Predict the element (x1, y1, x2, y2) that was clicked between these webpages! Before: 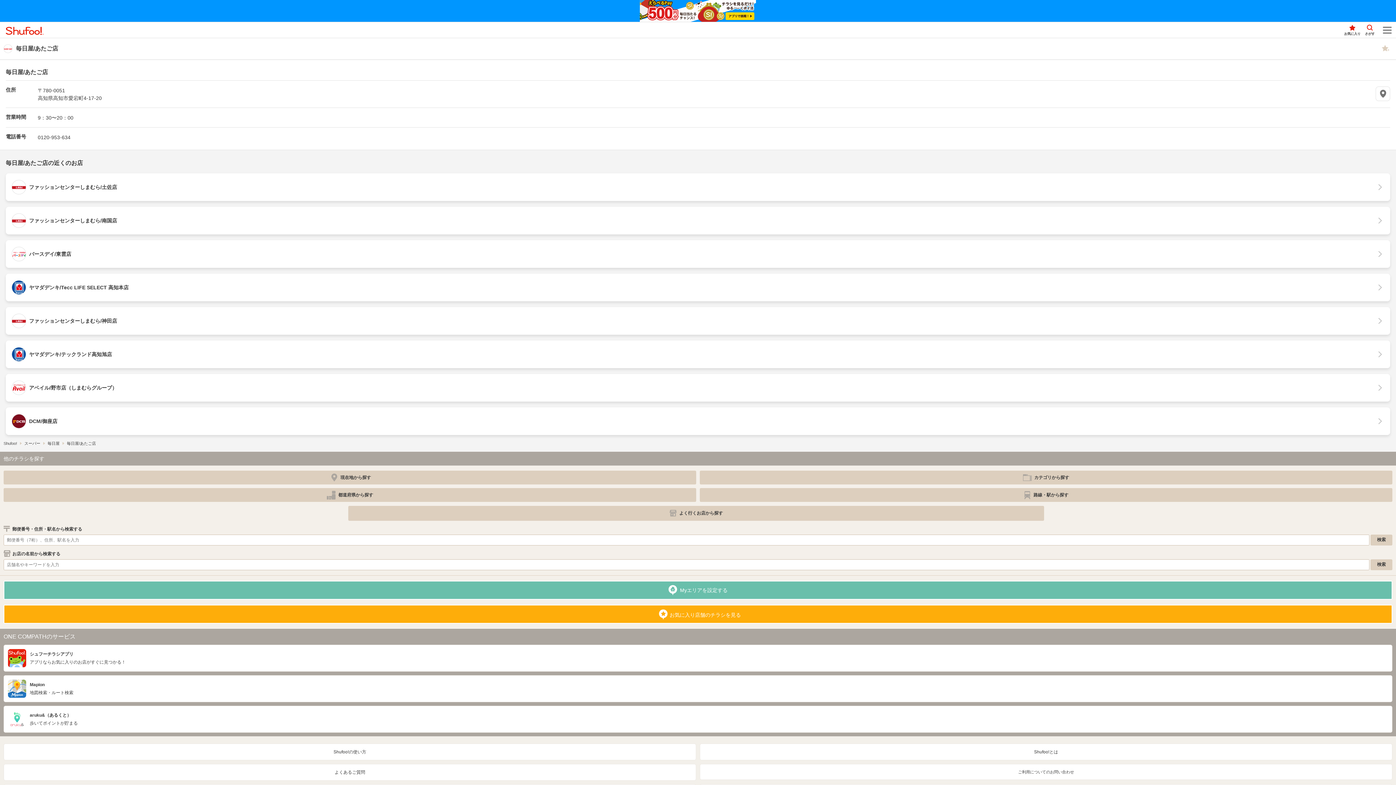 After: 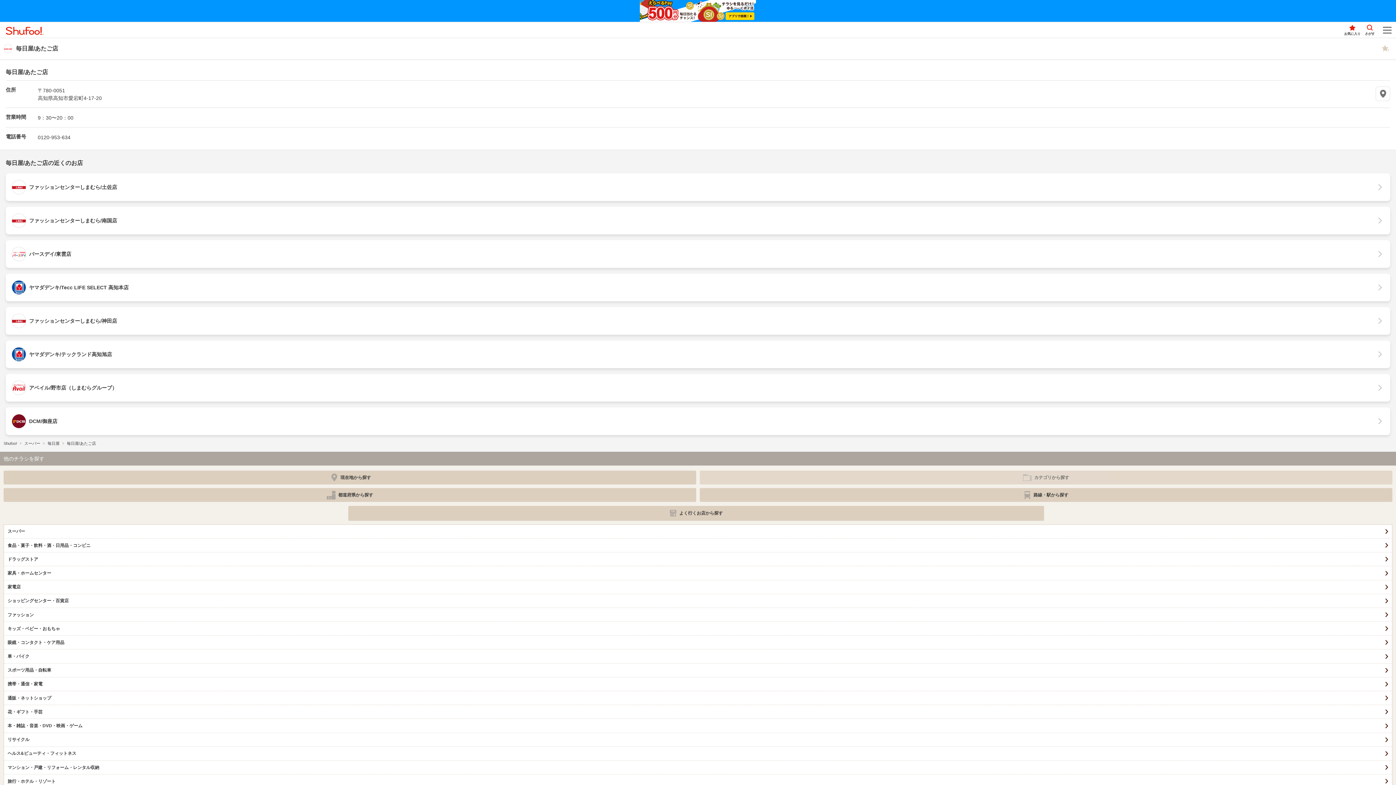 Action: label: カテゴリから探す bbox: (699, 470, 1392, 484)